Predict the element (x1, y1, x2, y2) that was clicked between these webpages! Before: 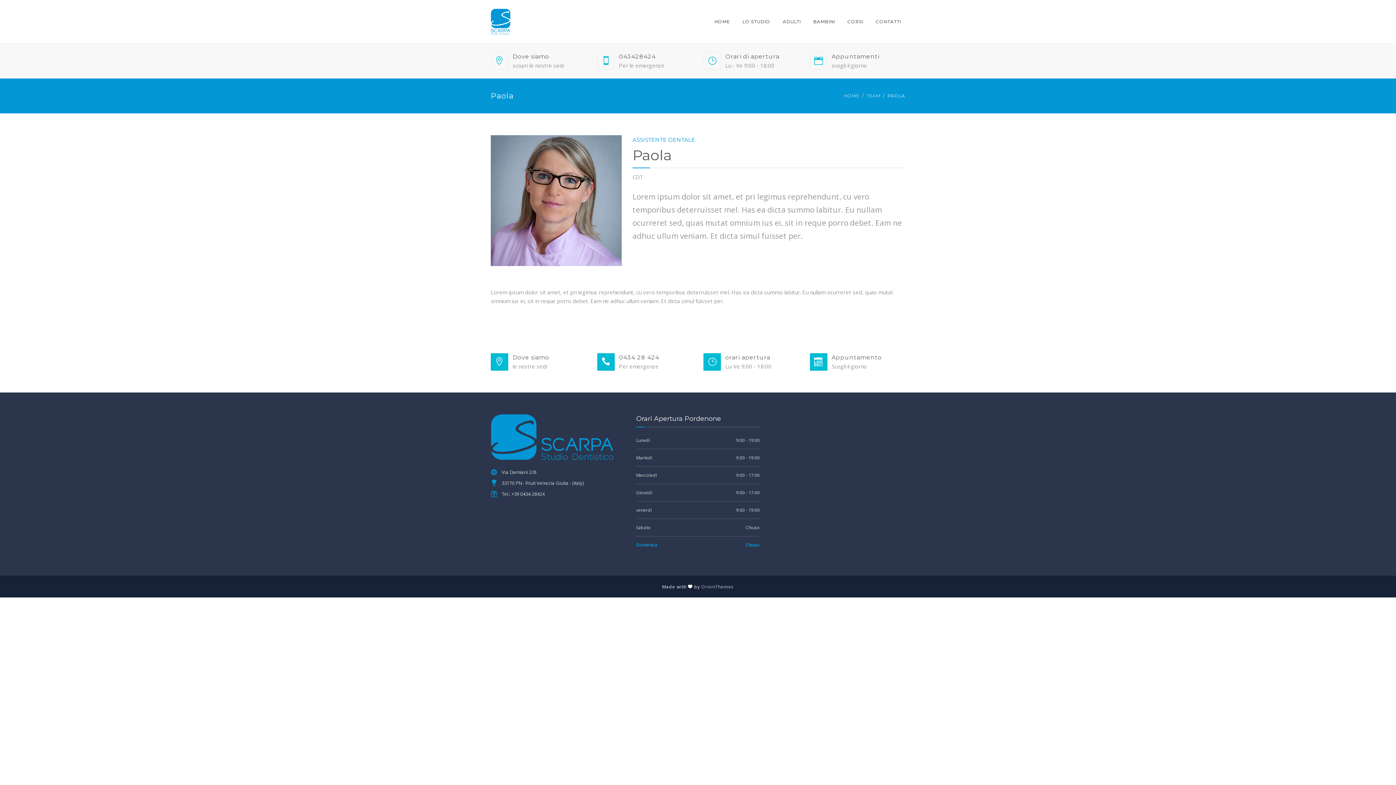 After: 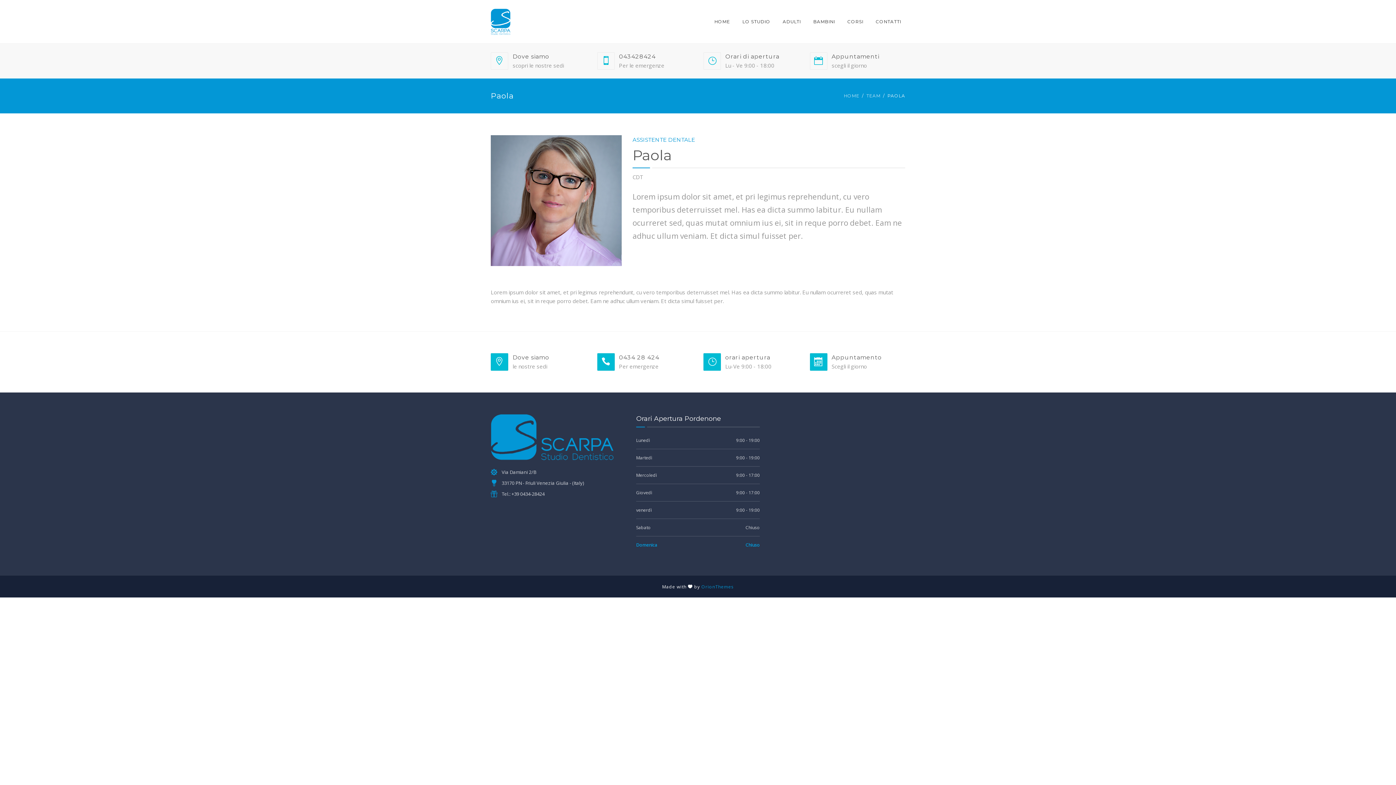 Action: label: OrionThemes bbox: (701, 584, 734, 590)